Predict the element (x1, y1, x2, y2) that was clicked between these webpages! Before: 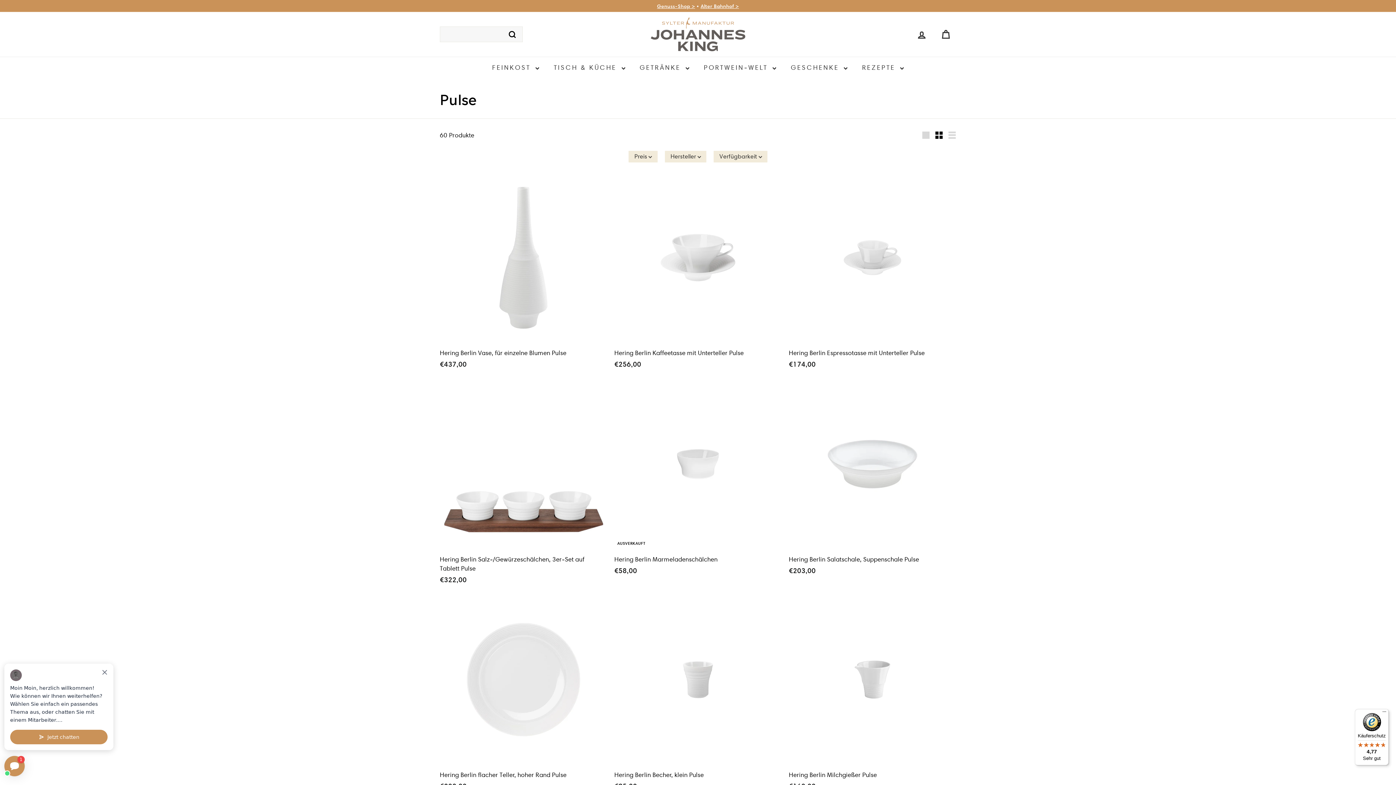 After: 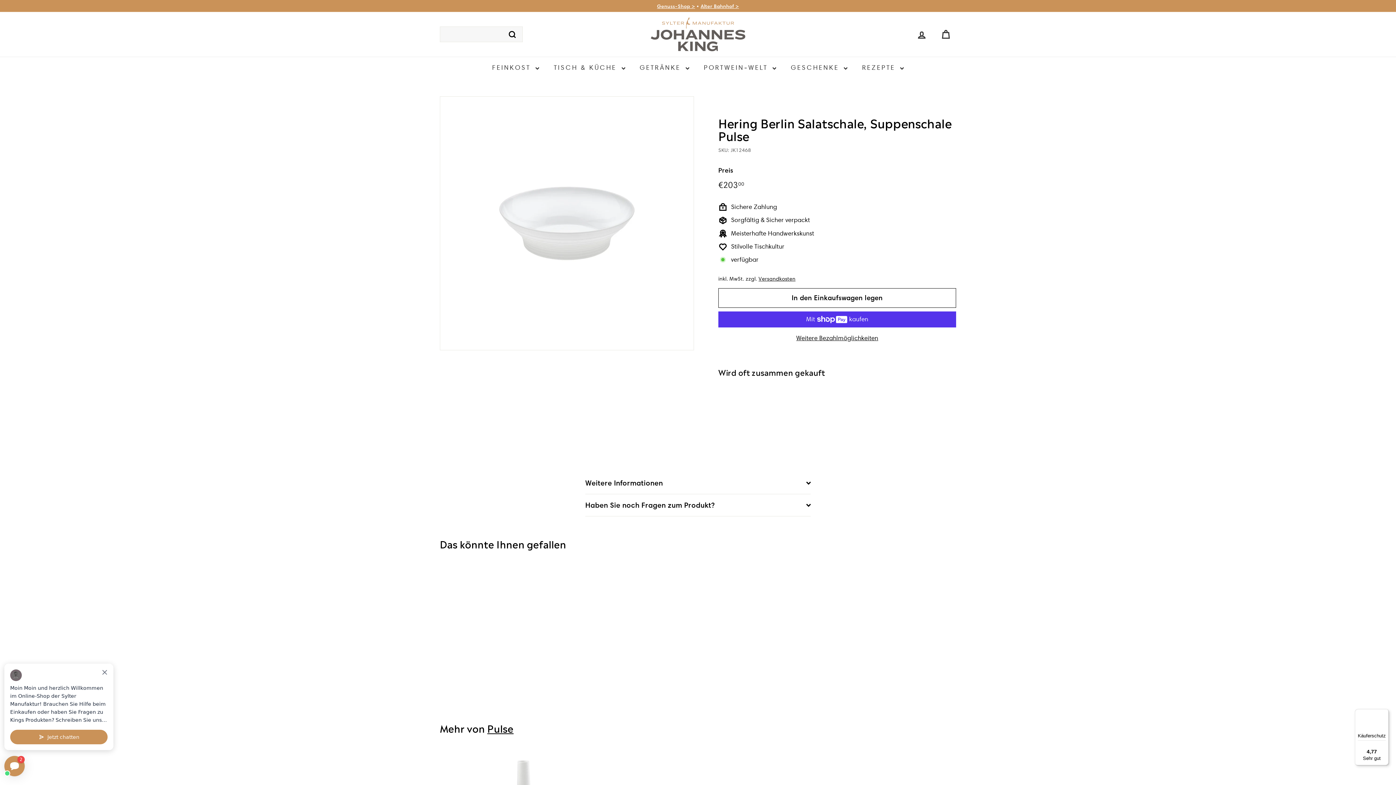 Action: label: Hering Berlin Salatschale, Suppenschale Pulse
€203,00
€203,00 bbox: (789, 380, 956, 583)